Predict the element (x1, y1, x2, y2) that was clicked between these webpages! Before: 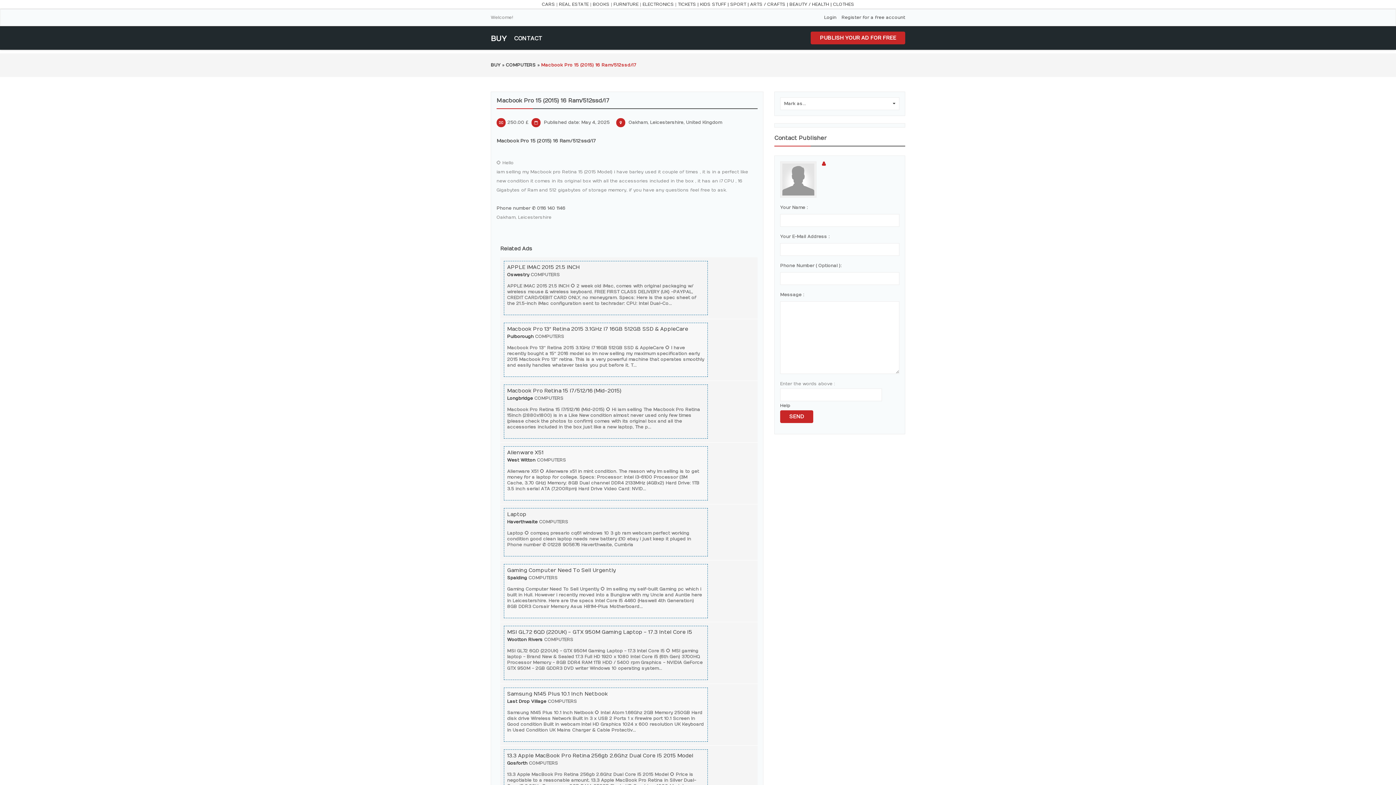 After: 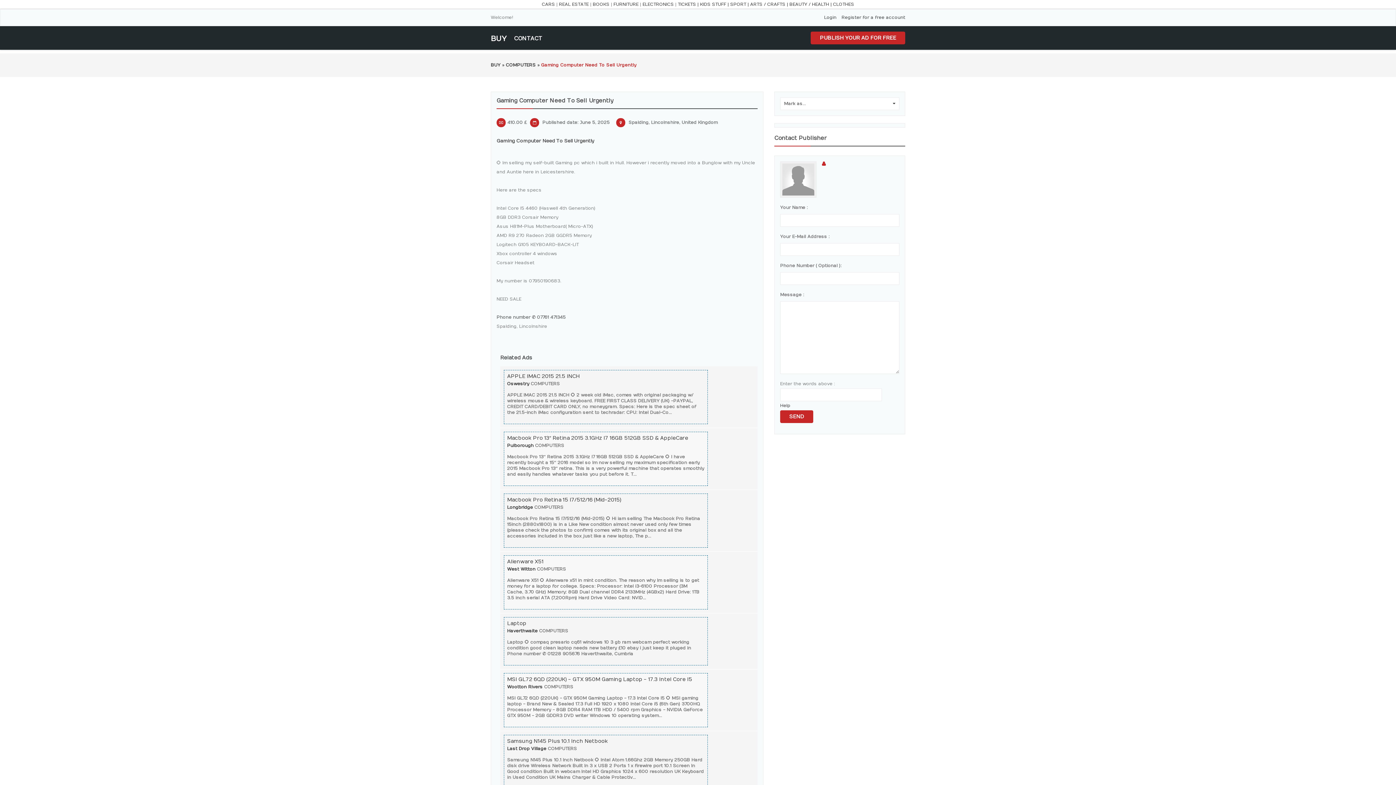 Action: bbox: (507, 567, 616, 573) label: Gaming Computer Need To Sell Urgently